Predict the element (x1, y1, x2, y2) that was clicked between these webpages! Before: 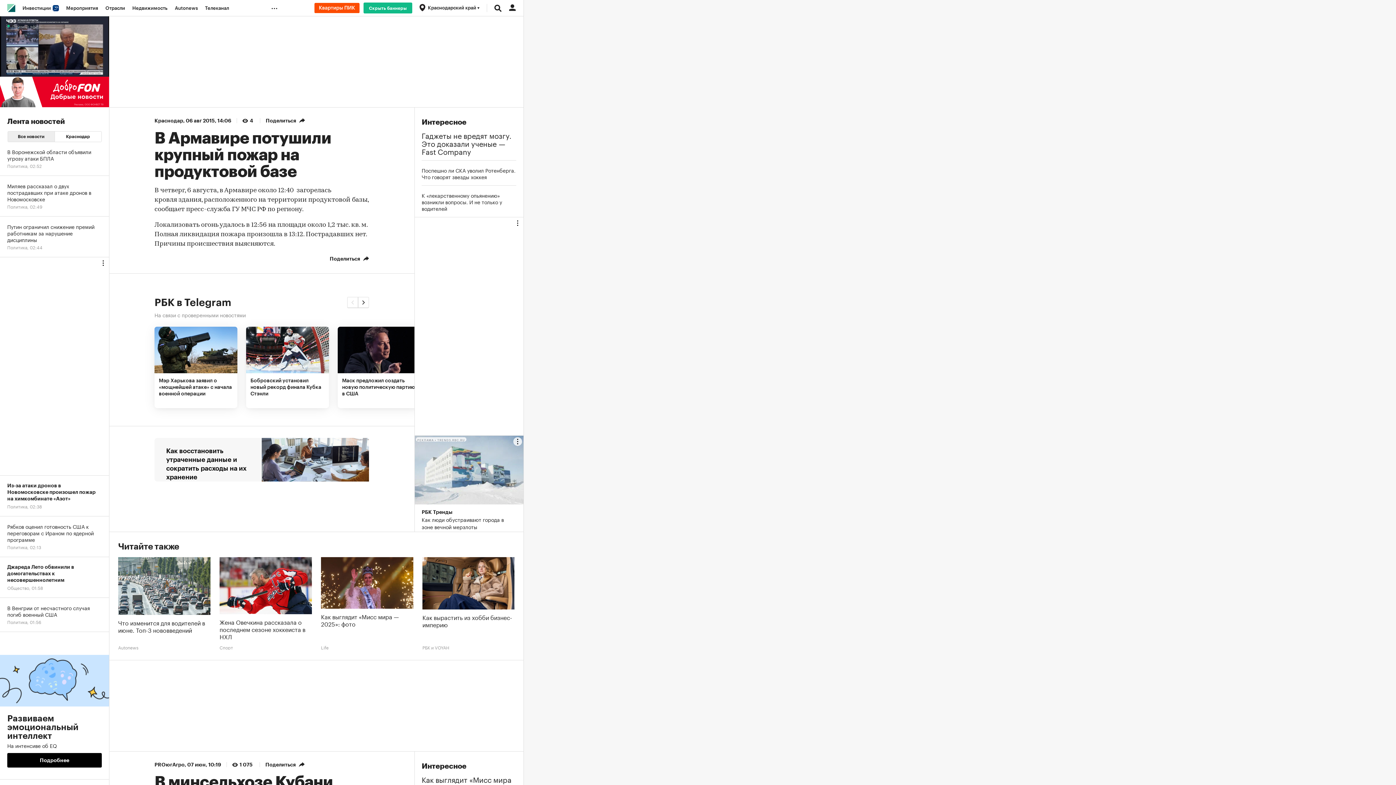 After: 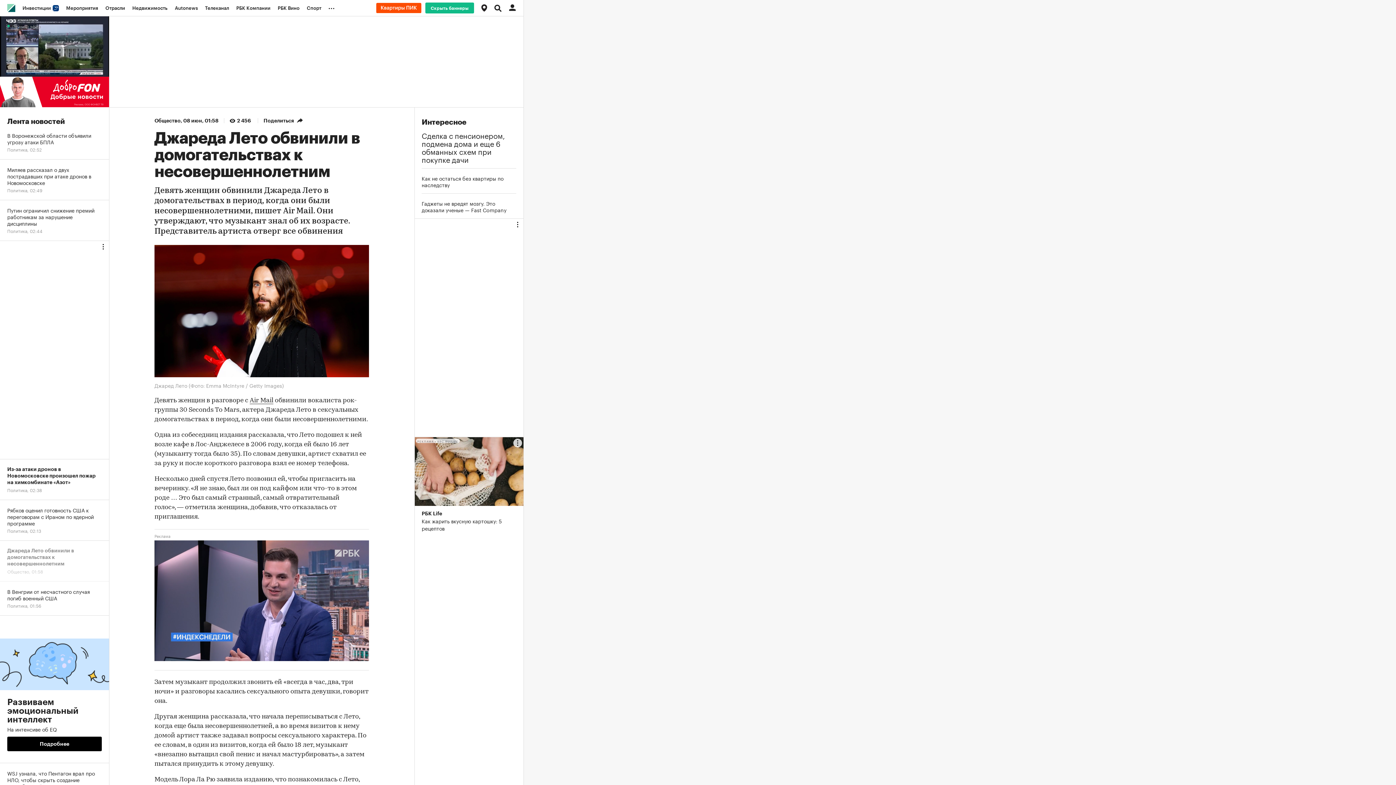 Action: bbox: (0, 557, 109, 598) label: Джареда Лето обвинили в домогательствах к несовершеннолетним
Общество, 01:58